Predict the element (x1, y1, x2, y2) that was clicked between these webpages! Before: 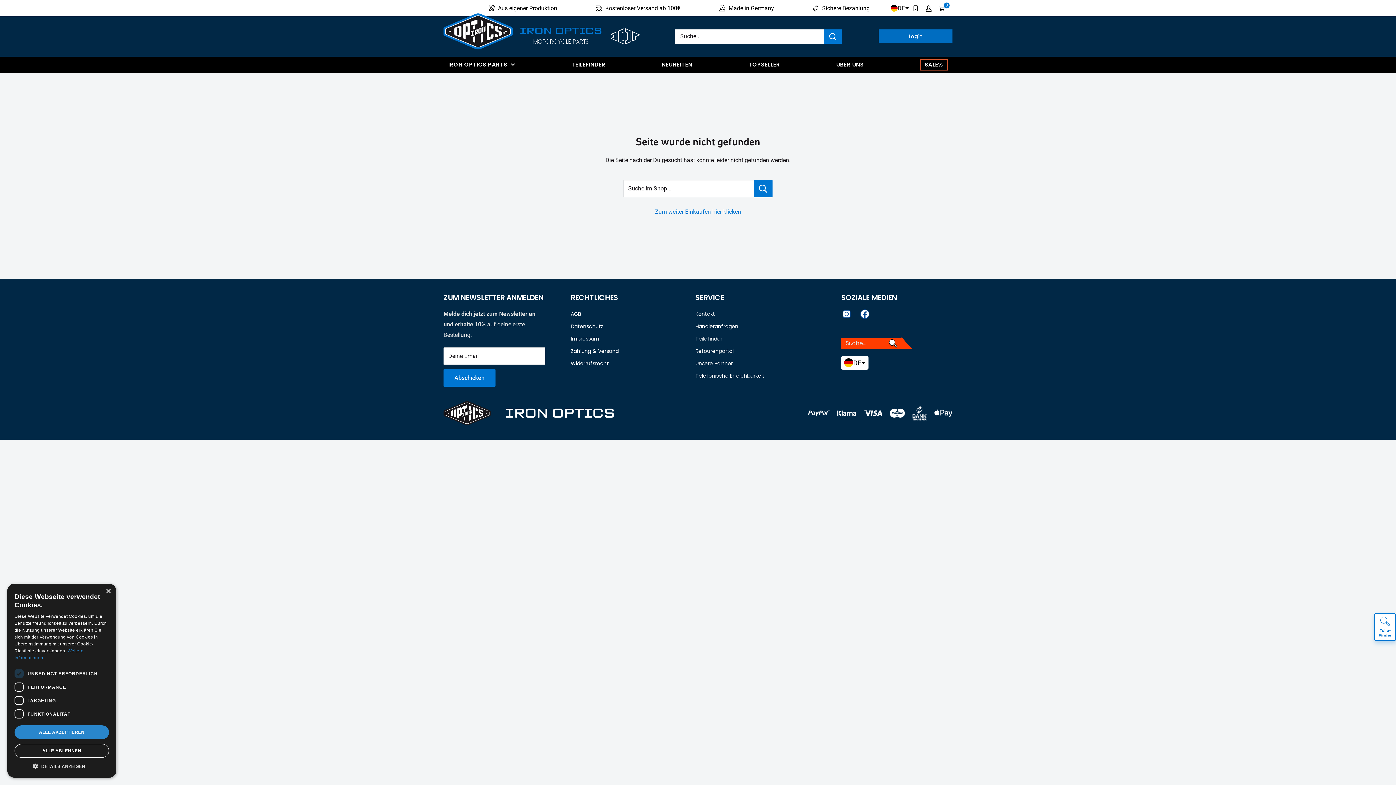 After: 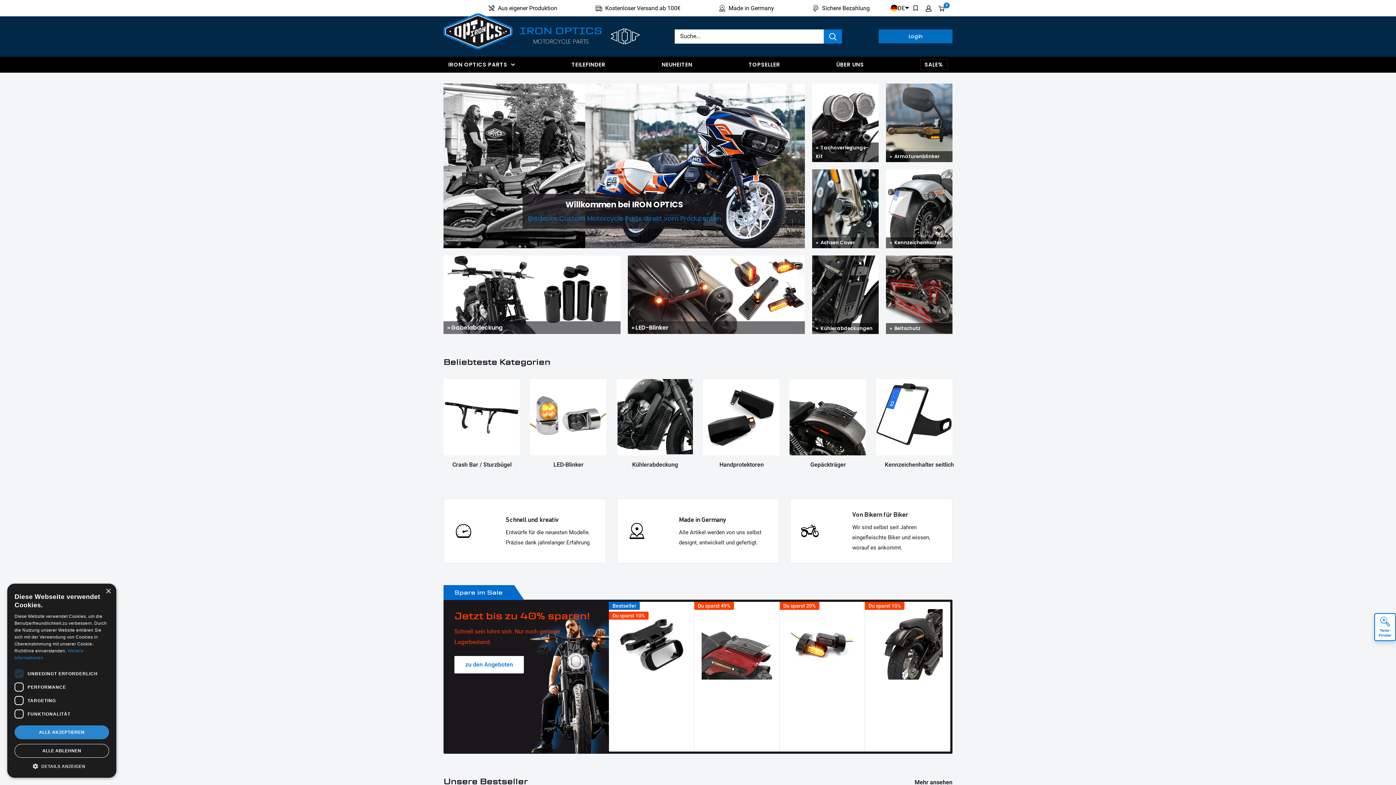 Action: label: Zum weiter Einkaufen hier klicken bbox: (655, 208, 741, 215)